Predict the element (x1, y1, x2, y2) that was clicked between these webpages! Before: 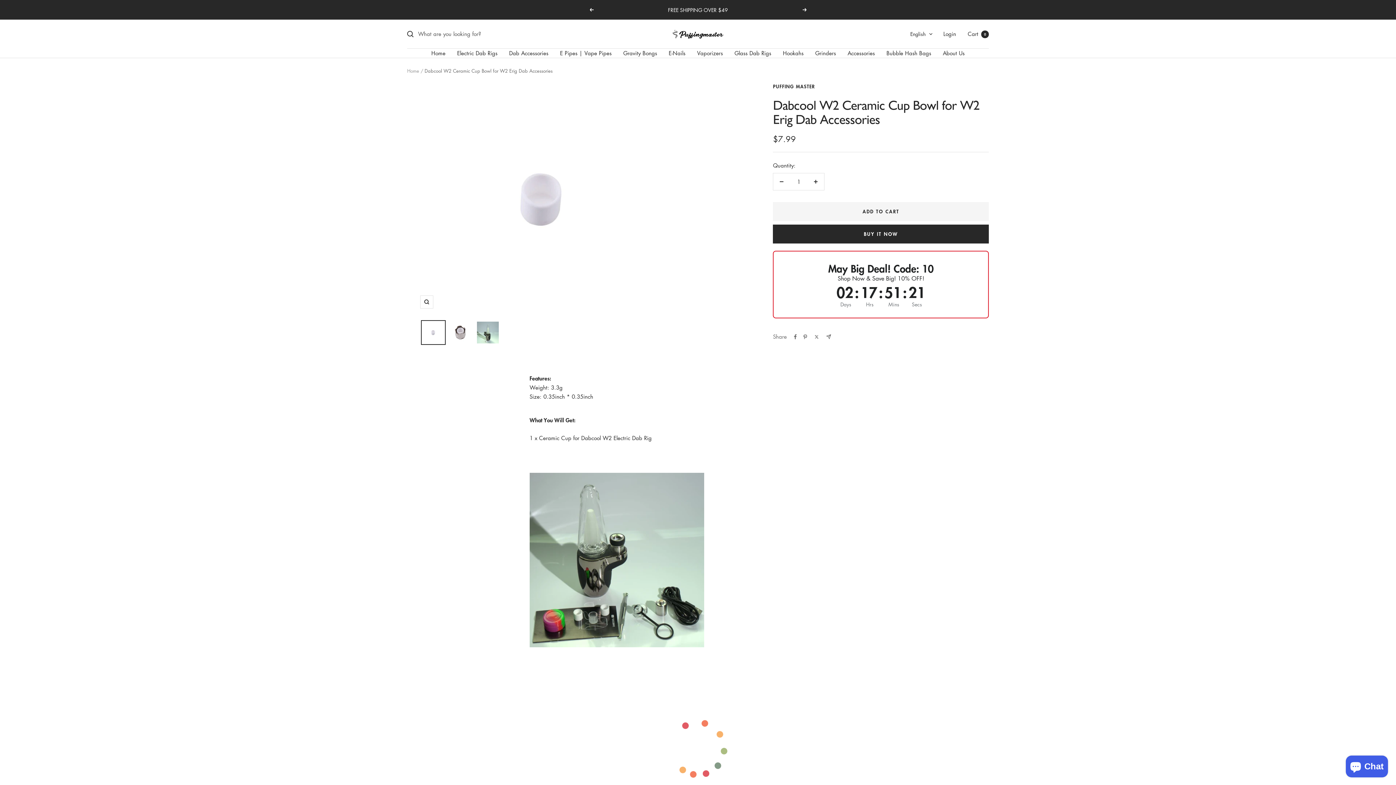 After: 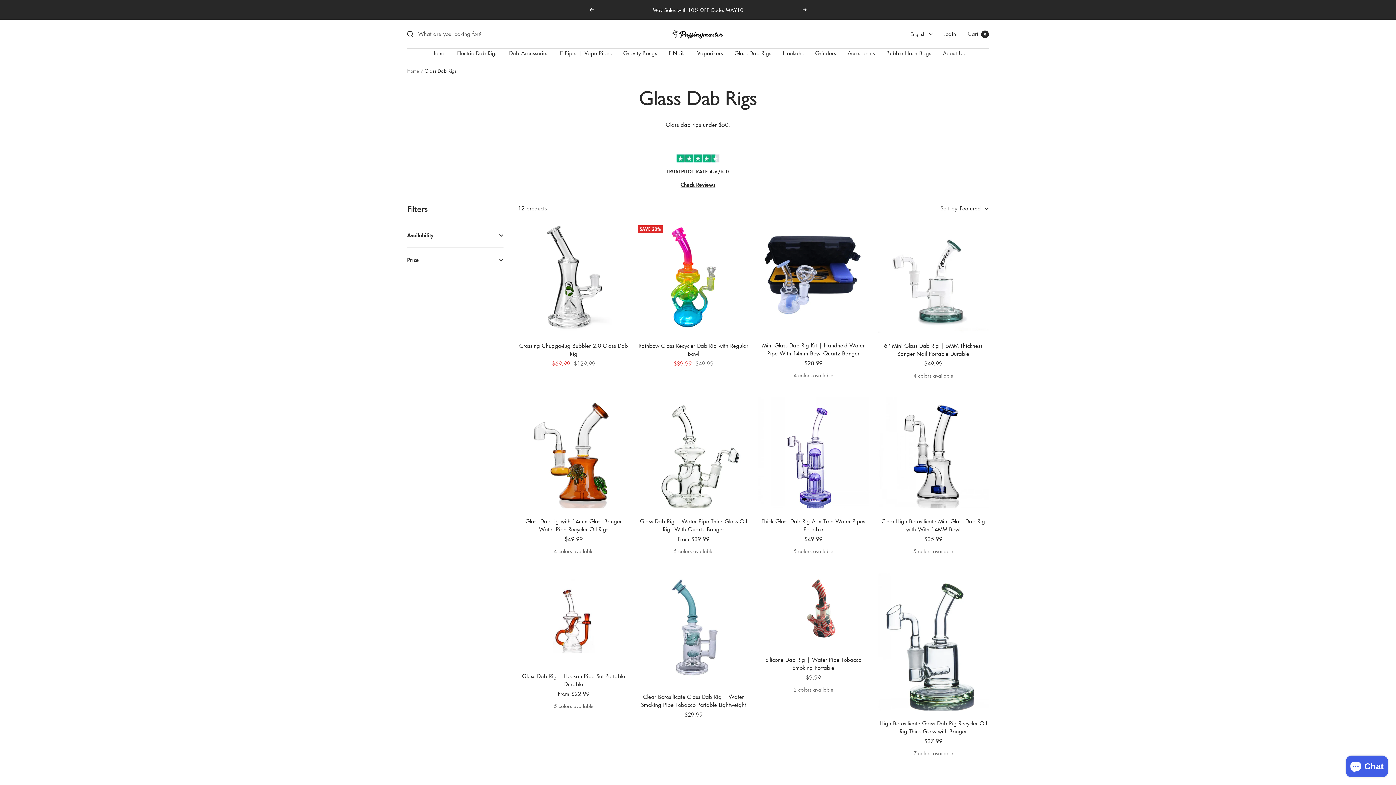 Action: bbox: (734, 48, 771, 57) label: Glass Dab Rigs